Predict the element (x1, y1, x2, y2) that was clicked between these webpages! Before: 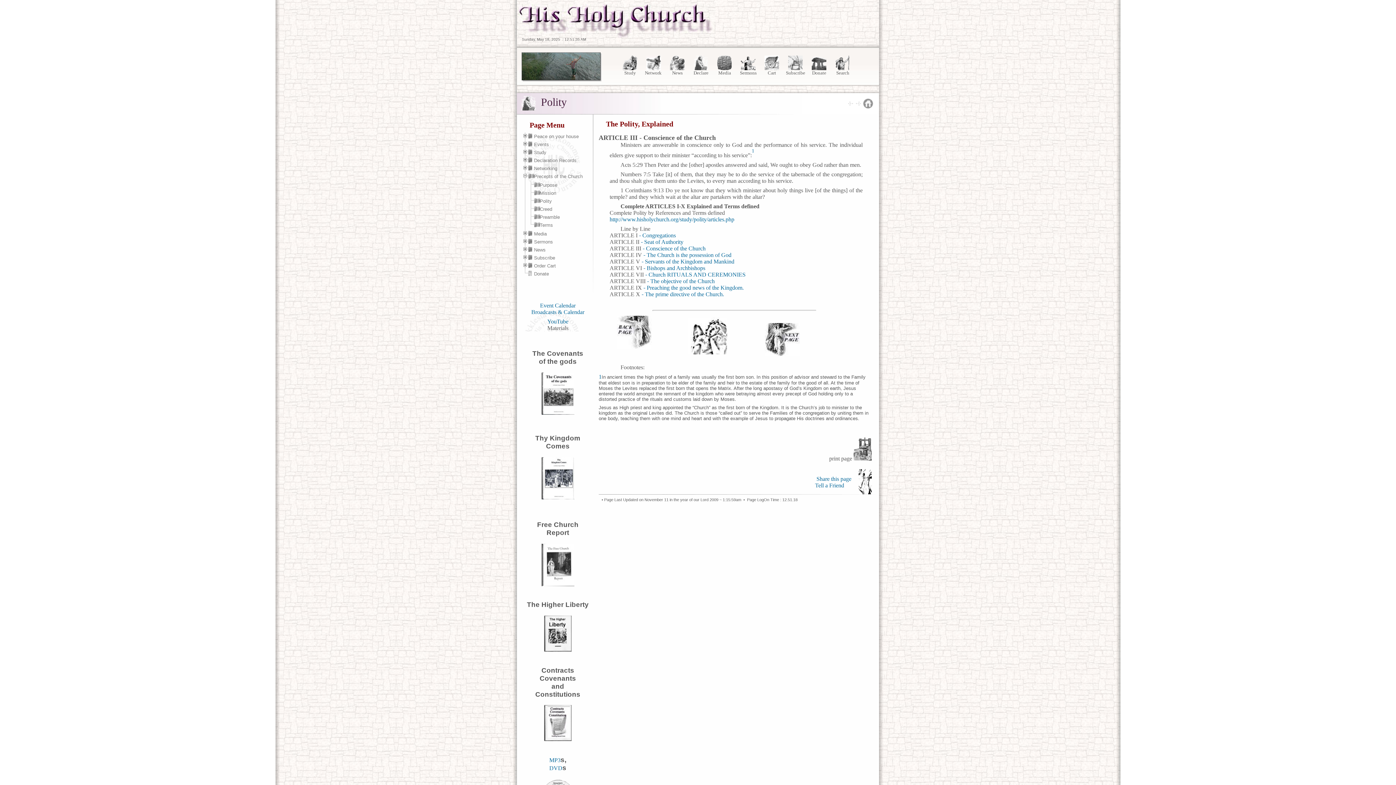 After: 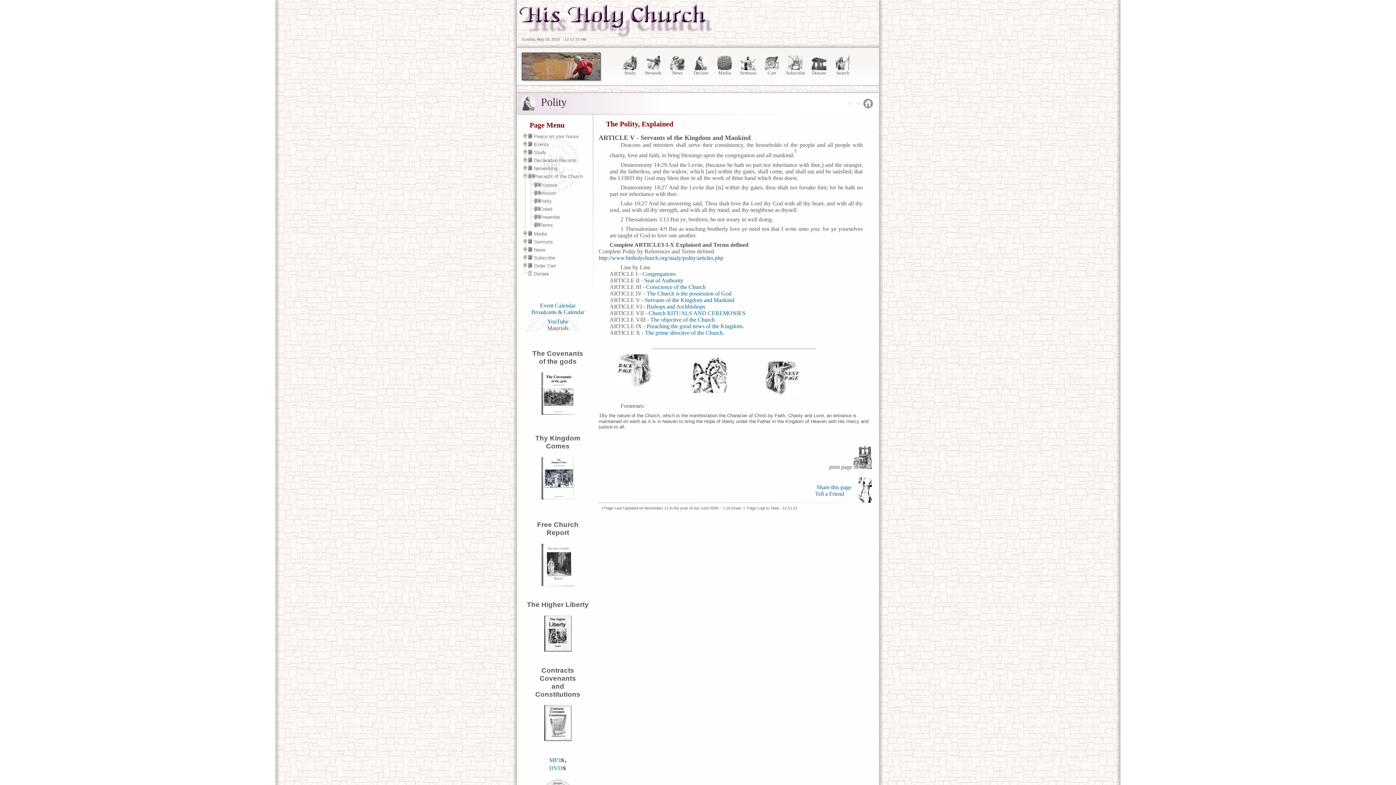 Action: label: - Servants of the Kingdom and Mankind
 bbox: (641, 258, 734, 264)